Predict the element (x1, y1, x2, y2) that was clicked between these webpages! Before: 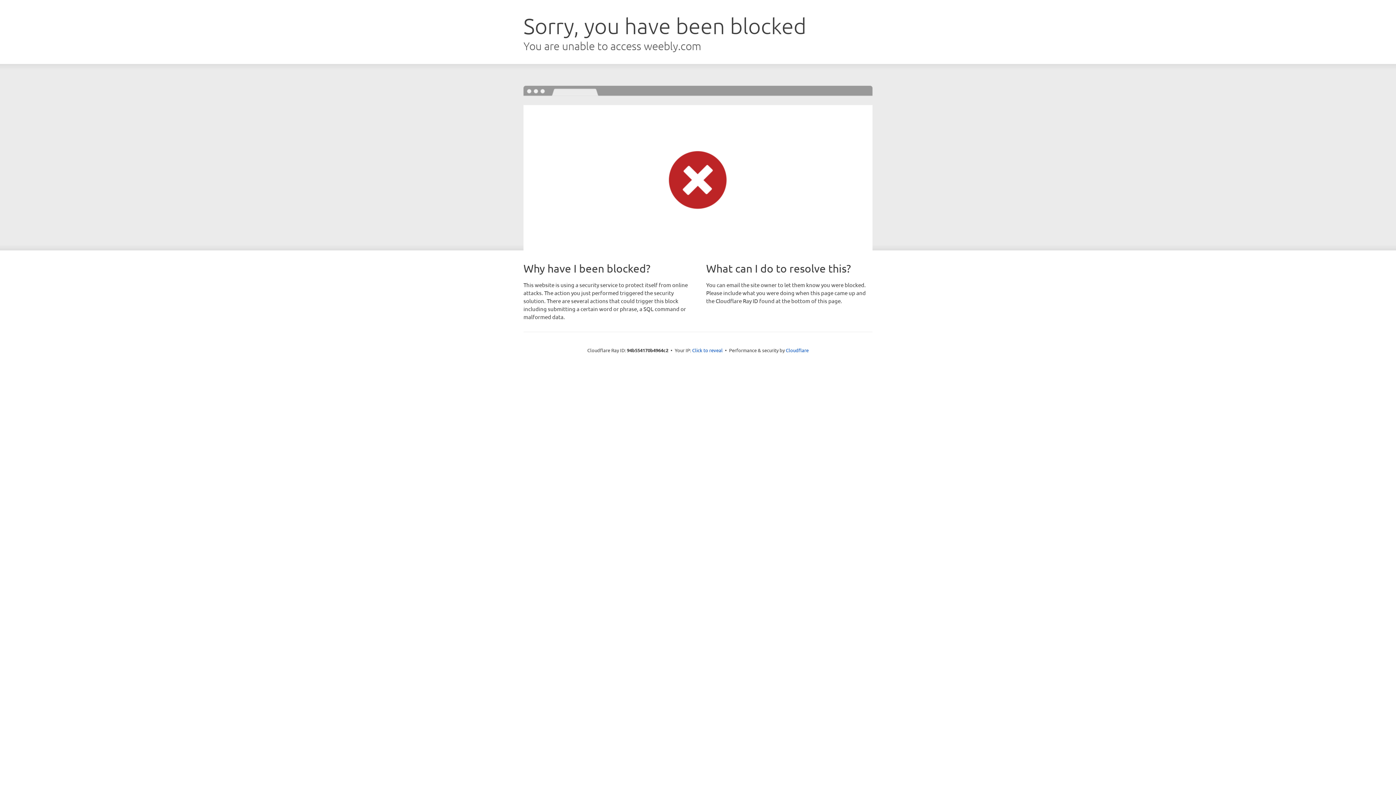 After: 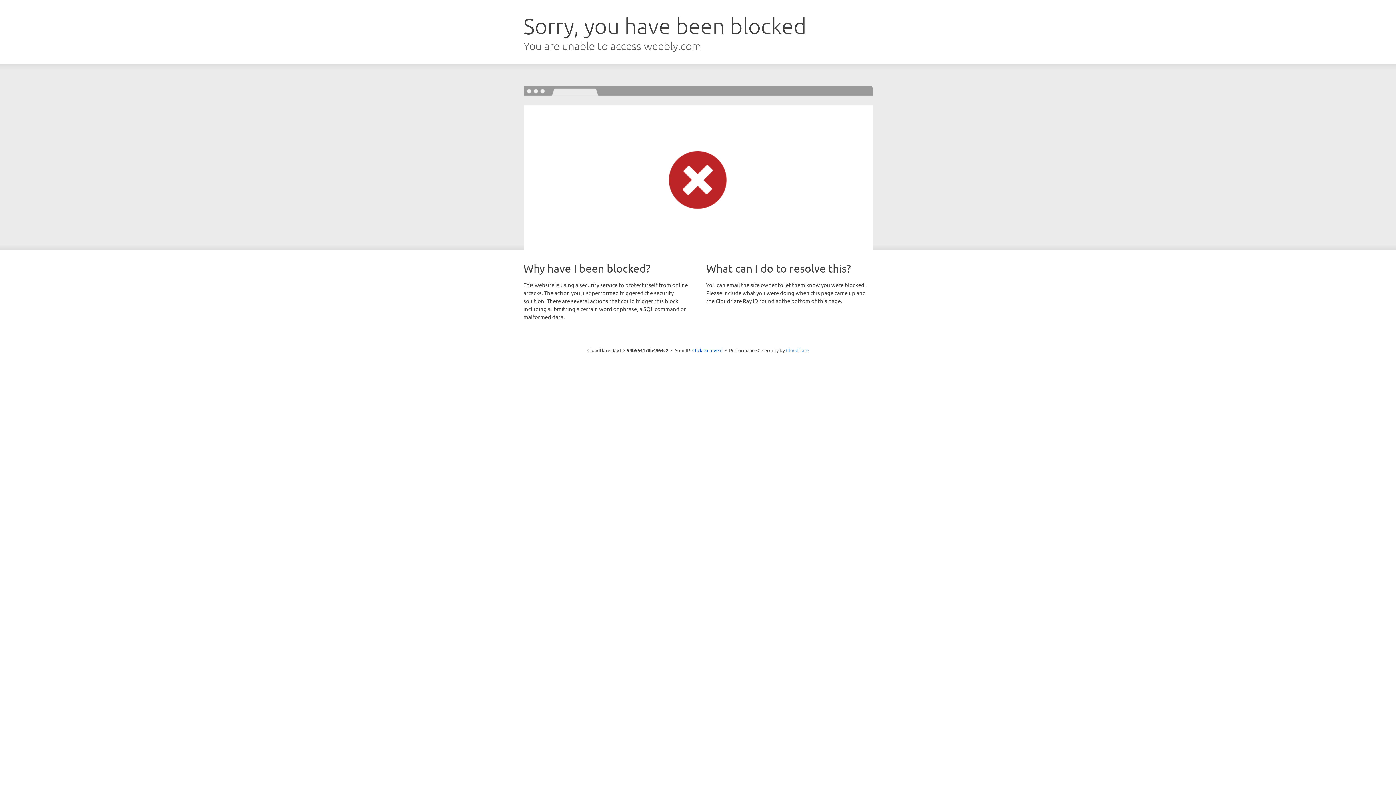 Action: bbox: (786, 347, 808, 353) label: Cloudflare